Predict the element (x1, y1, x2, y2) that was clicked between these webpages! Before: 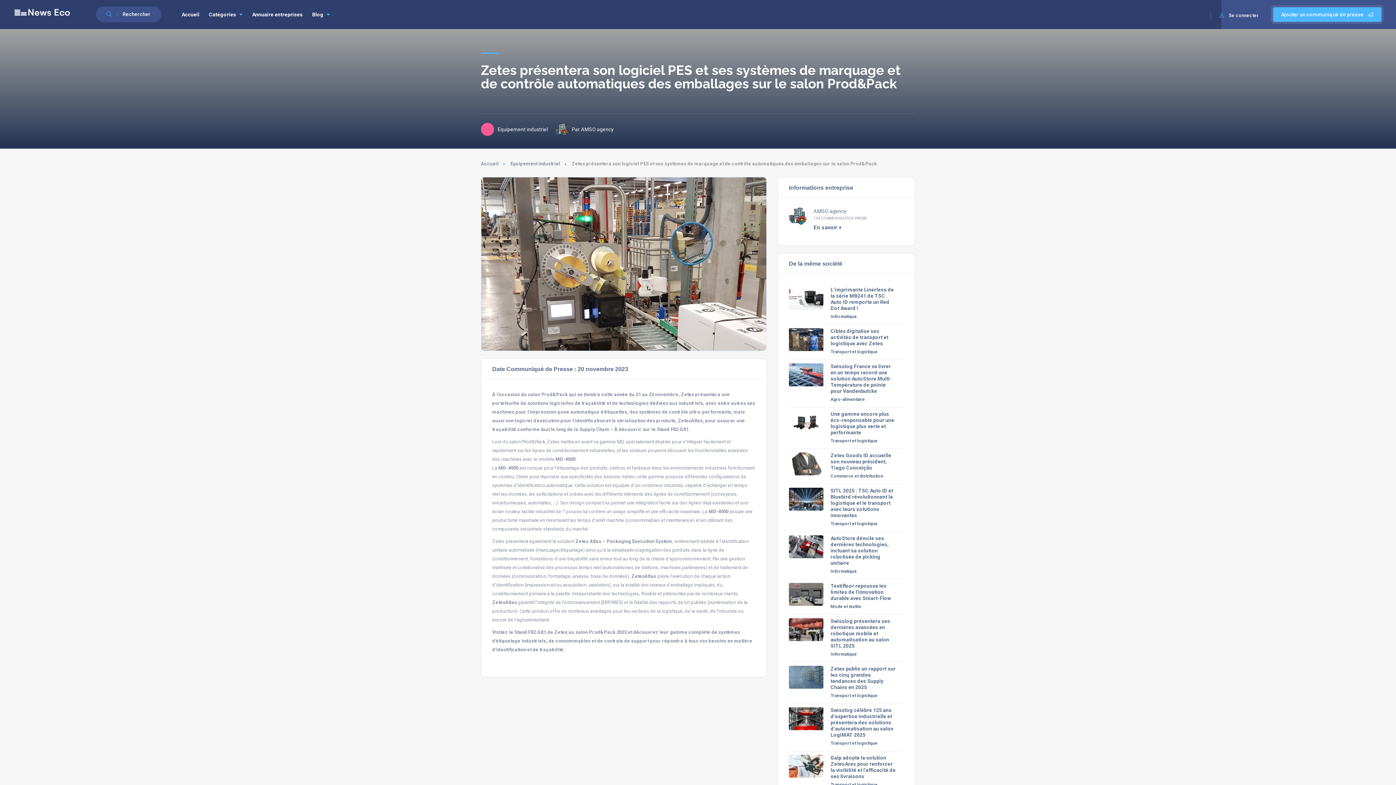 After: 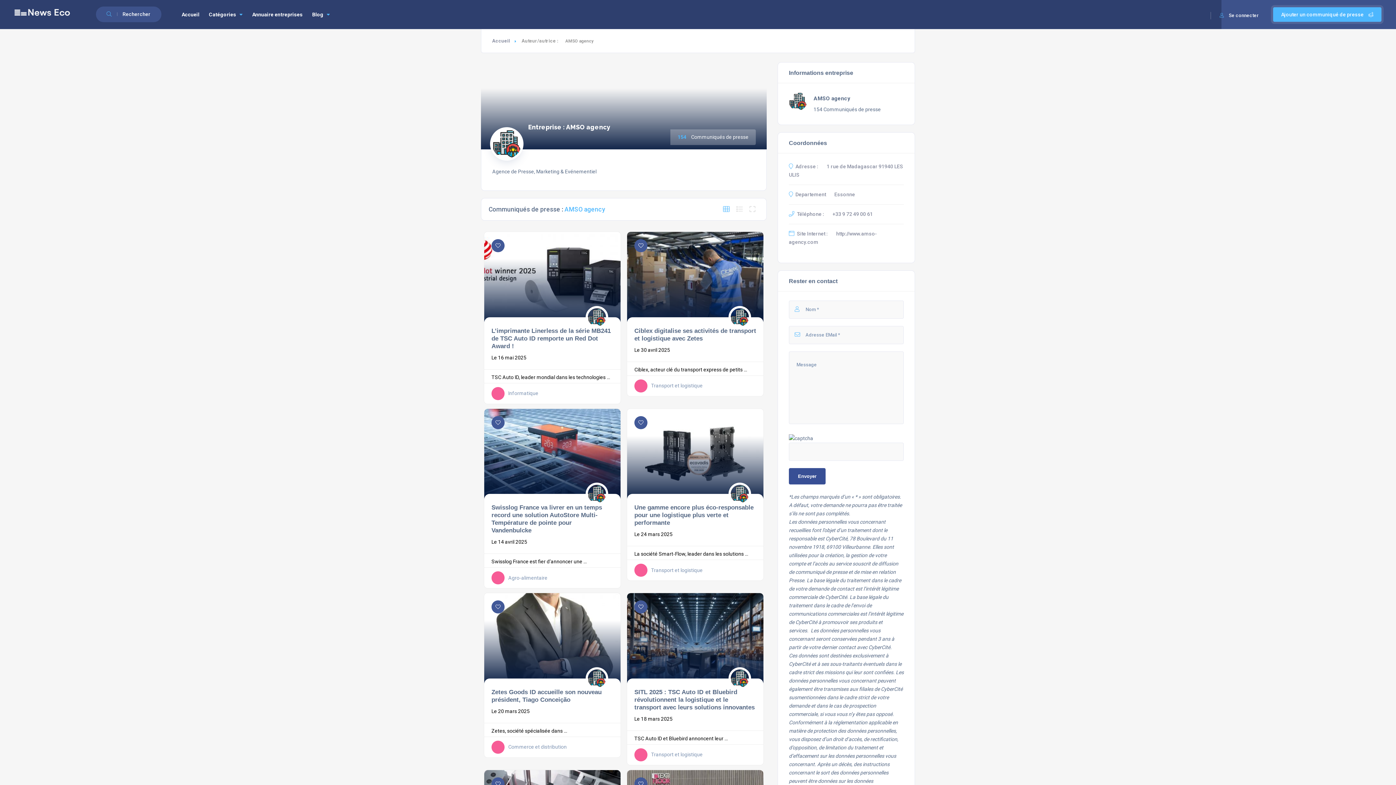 Action: bbox: (555, 122, 613, 136) label: Par AMSO agency